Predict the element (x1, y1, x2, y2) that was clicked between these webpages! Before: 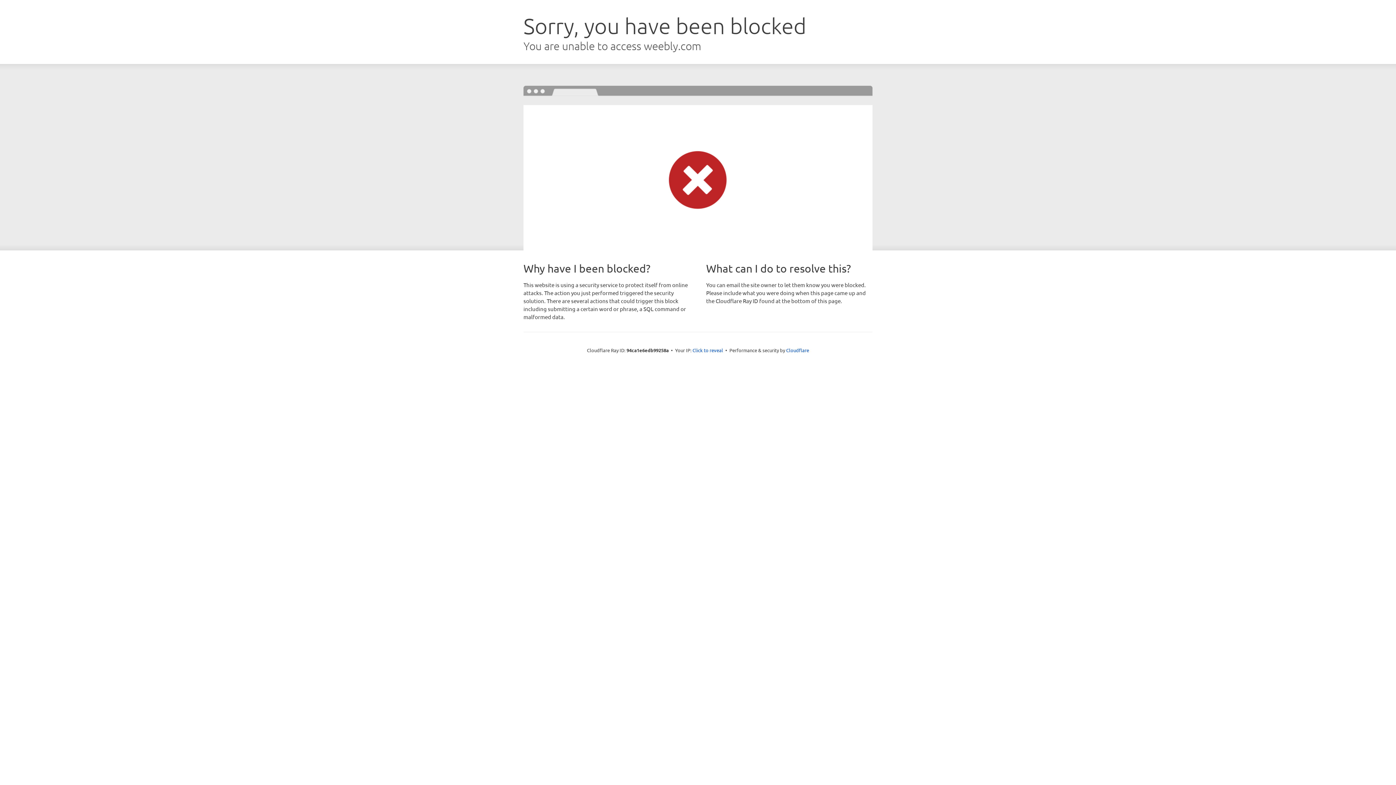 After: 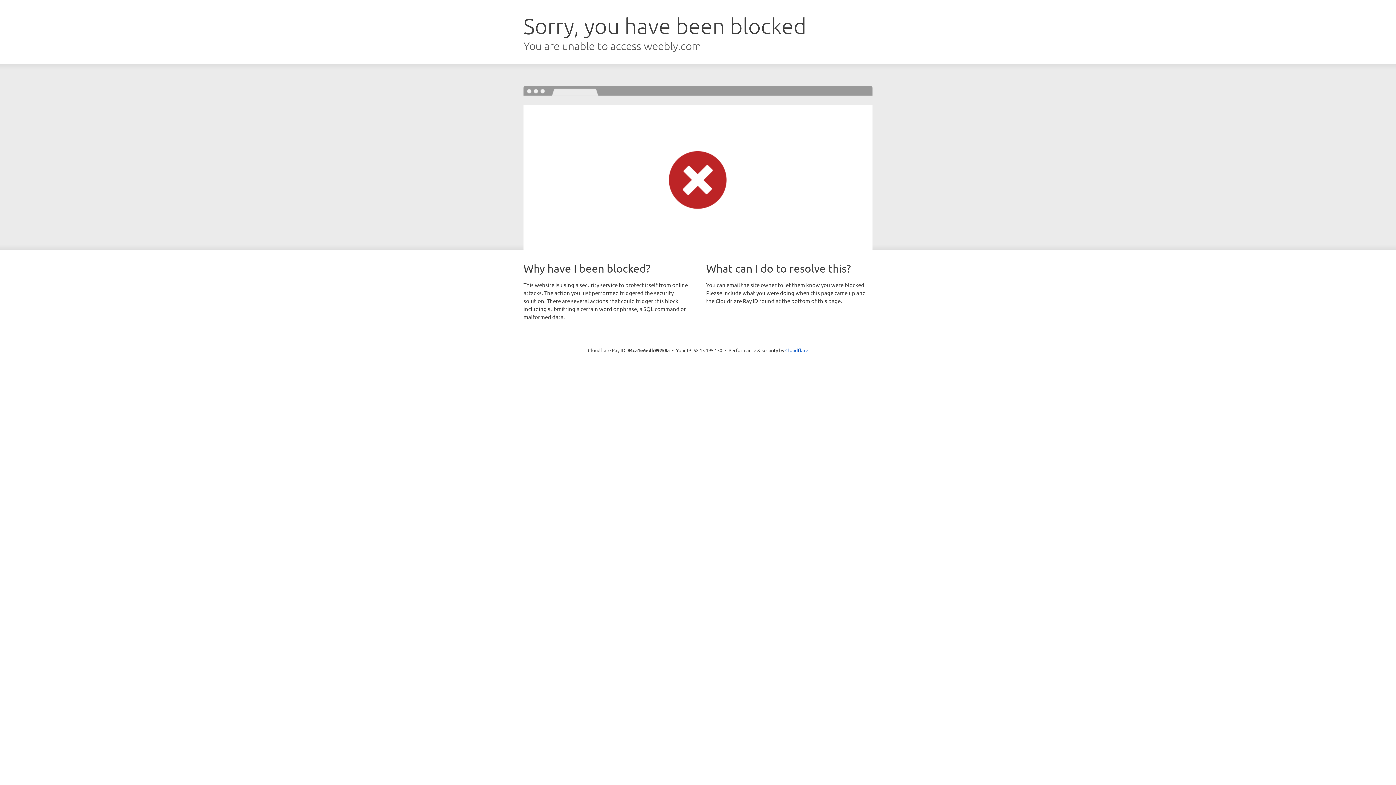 Action: bbox: (692, 346, 723, 353) label: Click to reveal